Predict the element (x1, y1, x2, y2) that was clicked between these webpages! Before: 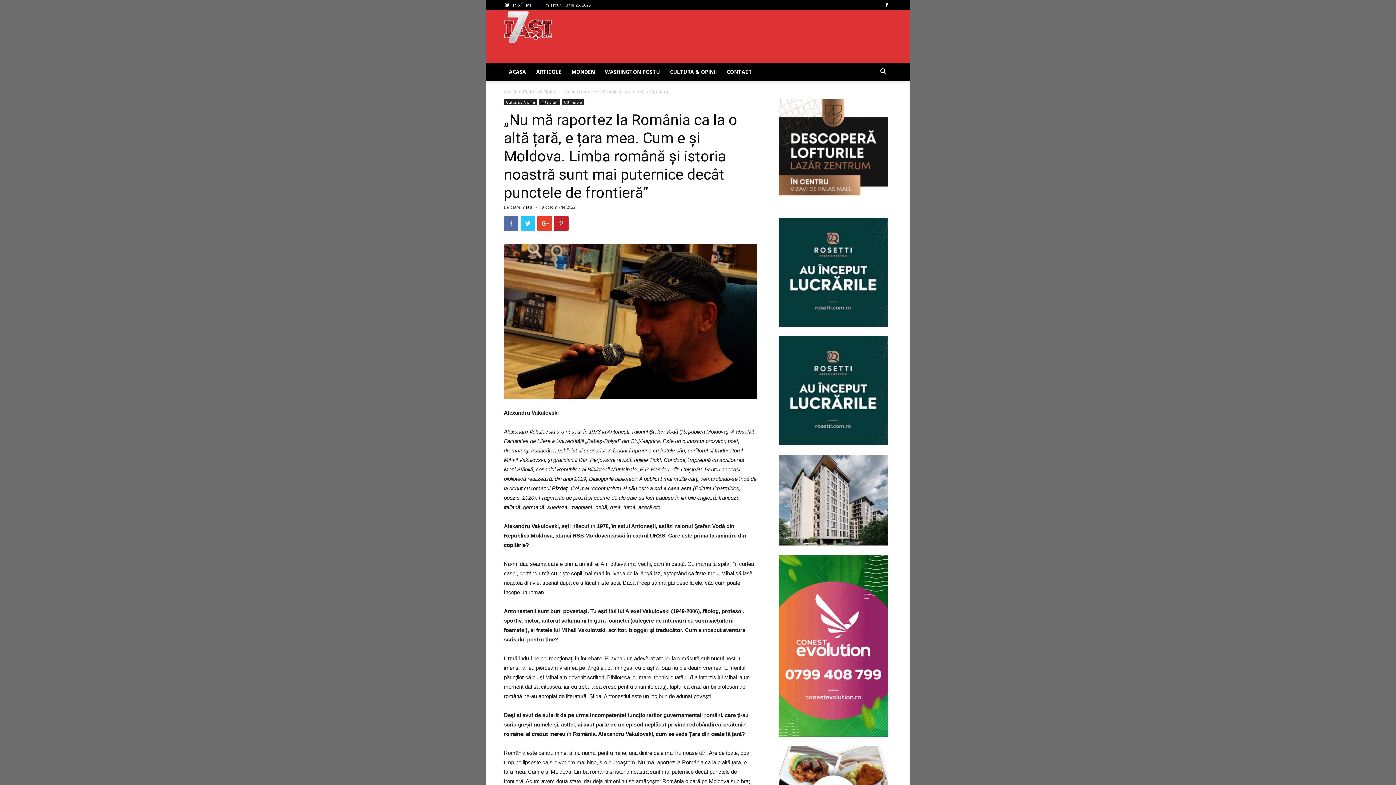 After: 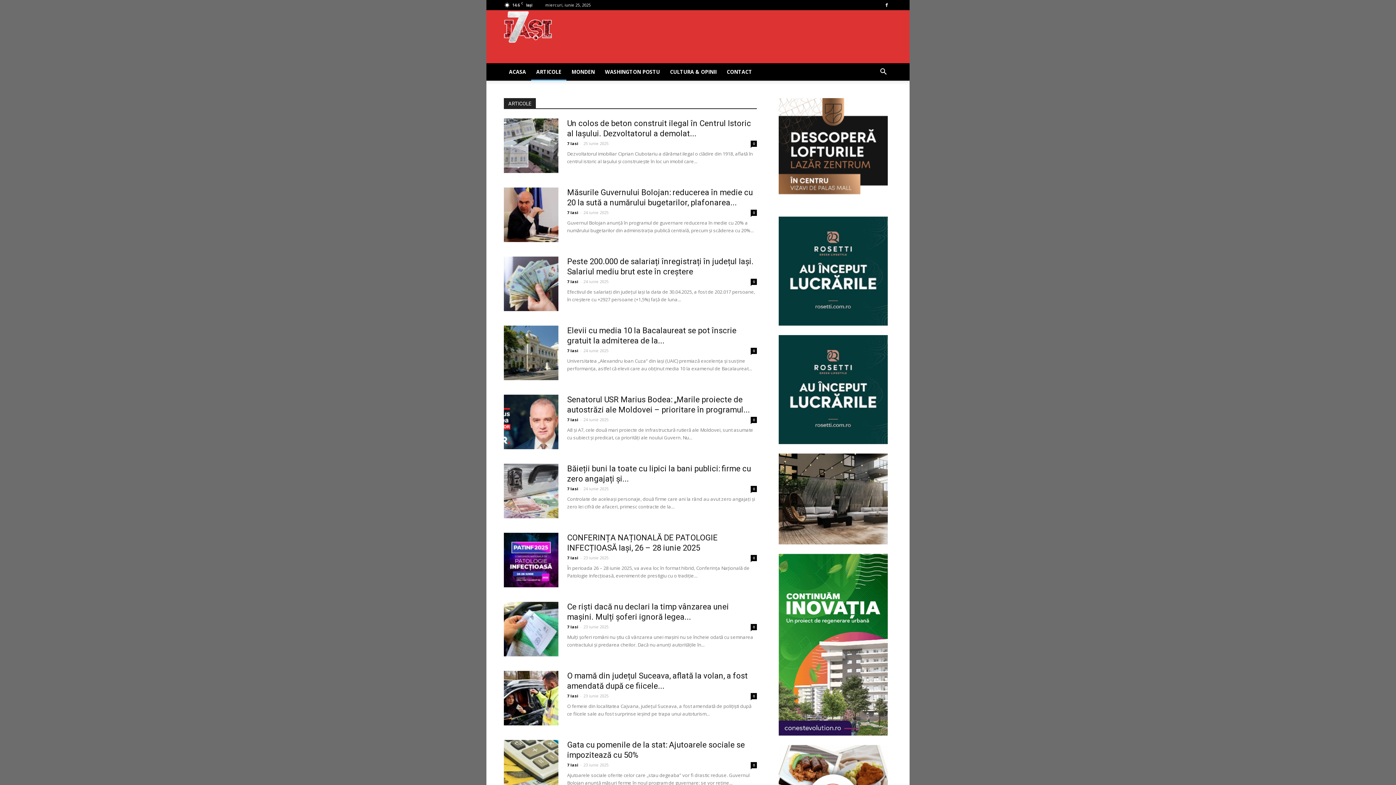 Action: bbox: (531, 63, 566, 80) label: ARTICOLE